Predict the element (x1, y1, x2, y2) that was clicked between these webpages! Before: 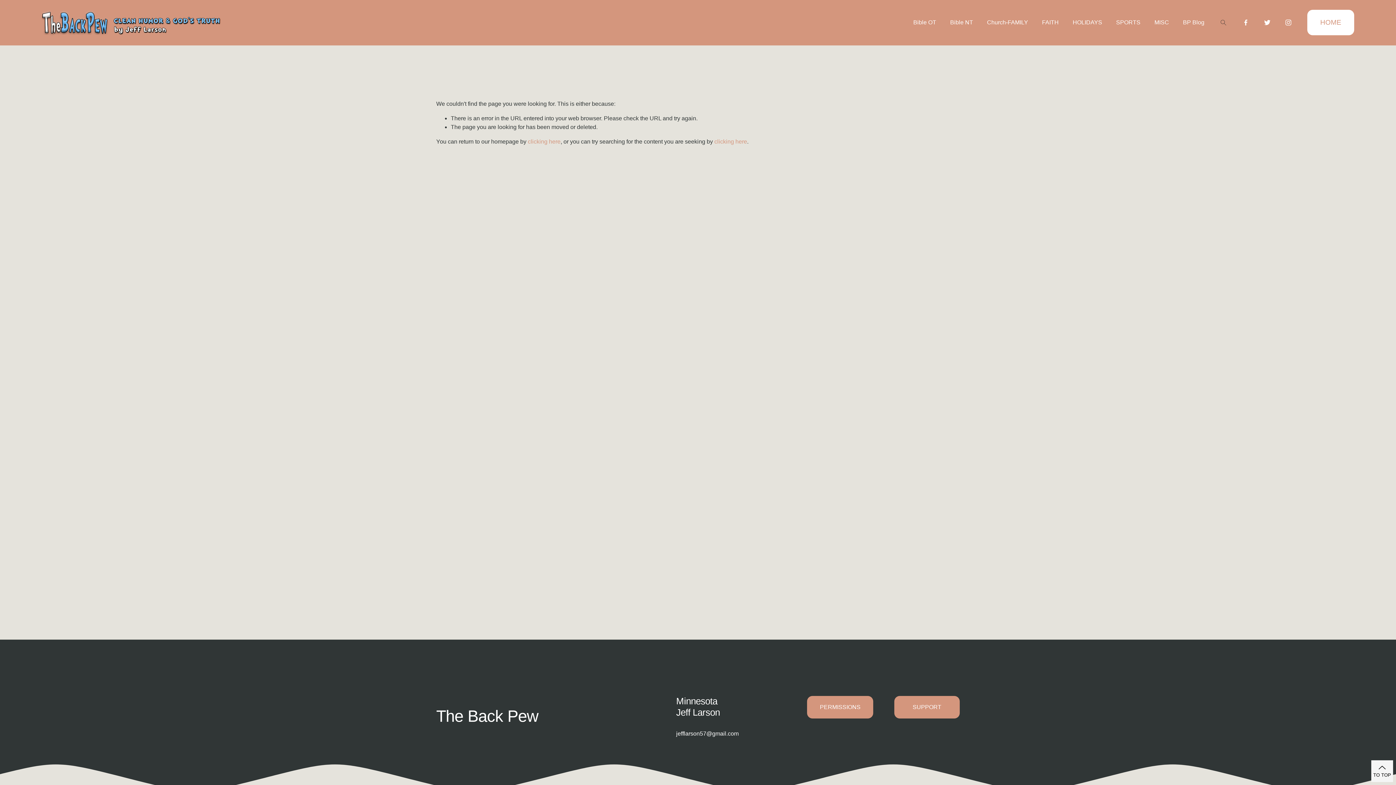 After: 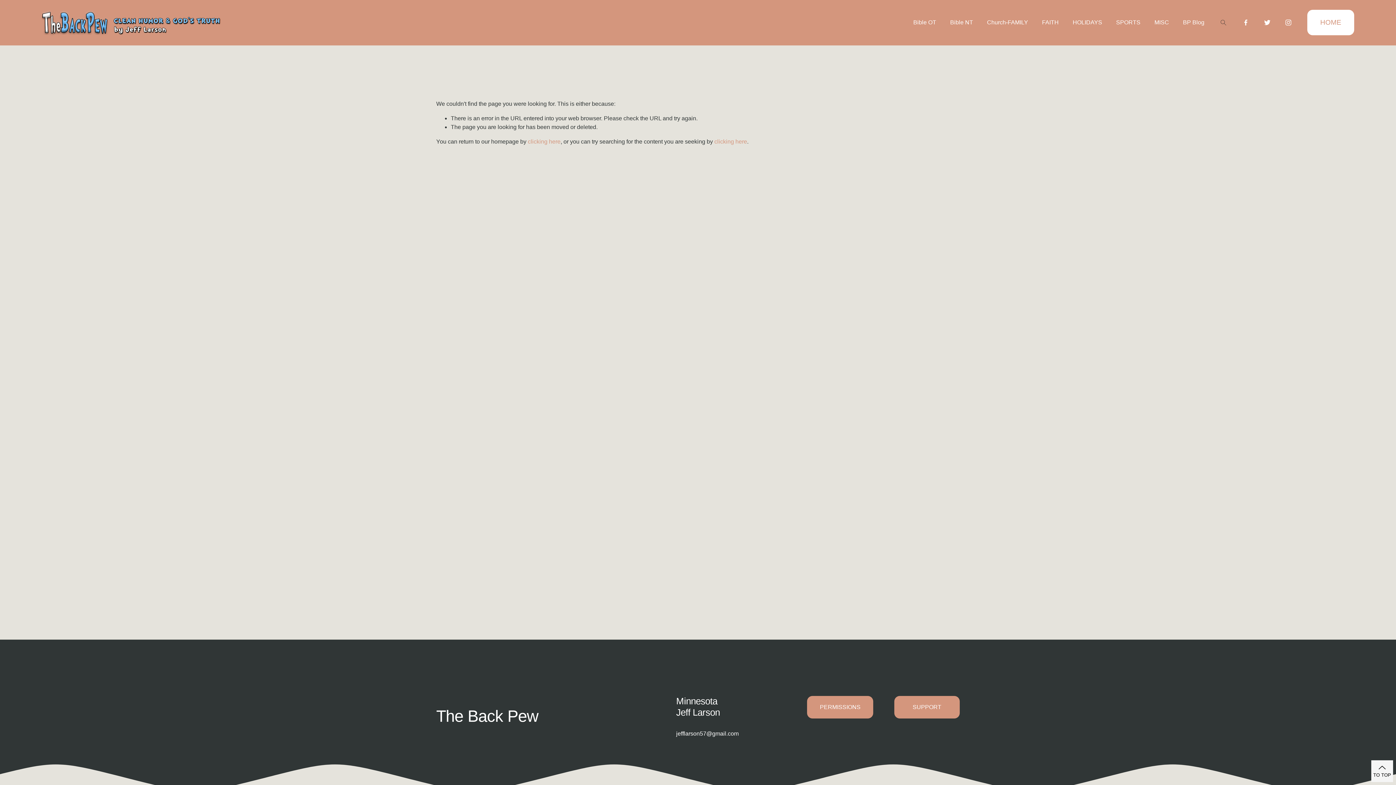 Action: label: PERMISSIONS bbox: (807, 696, 873, 719)